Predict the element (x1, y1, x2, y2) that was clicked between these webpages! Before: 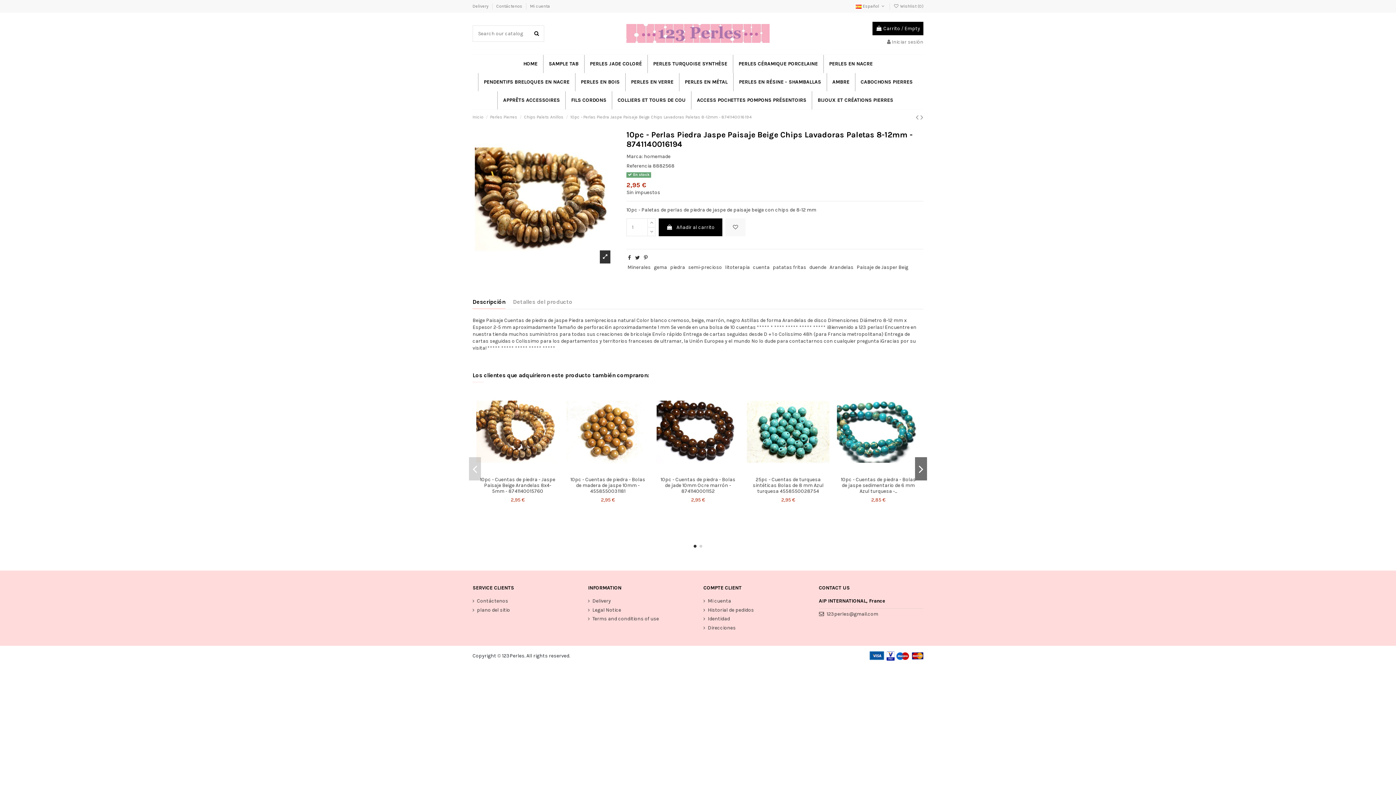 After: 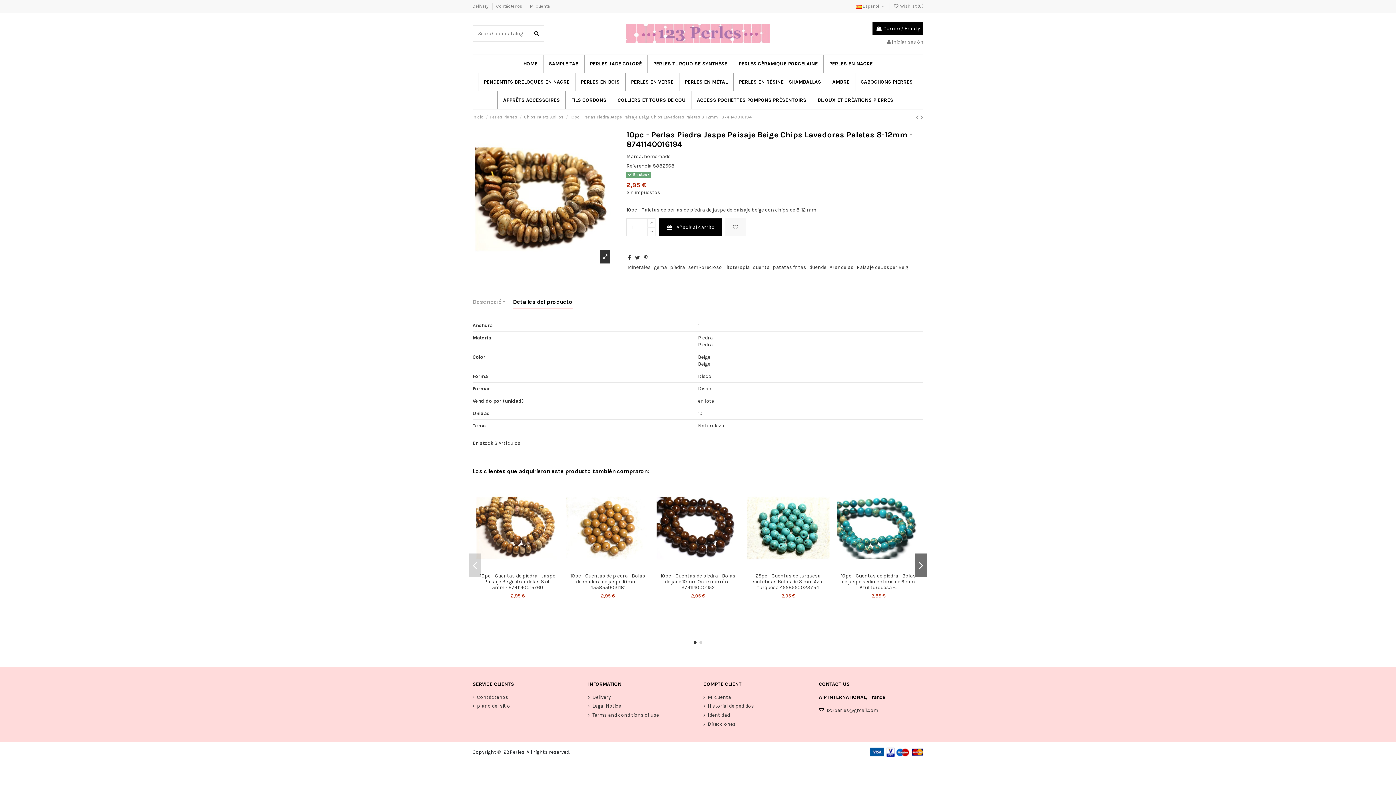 Action: label: Detalles del producto bbox: (513, 298, 572, 308)